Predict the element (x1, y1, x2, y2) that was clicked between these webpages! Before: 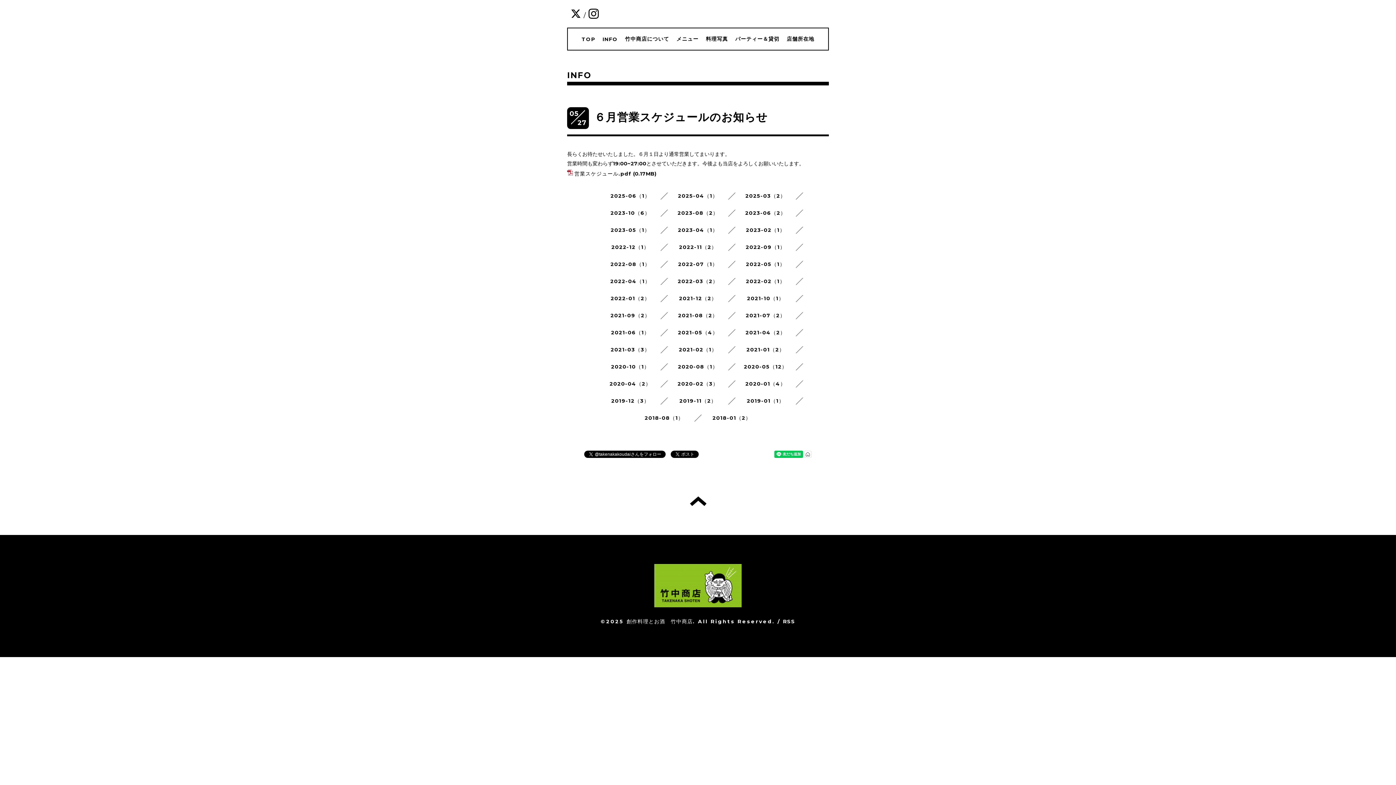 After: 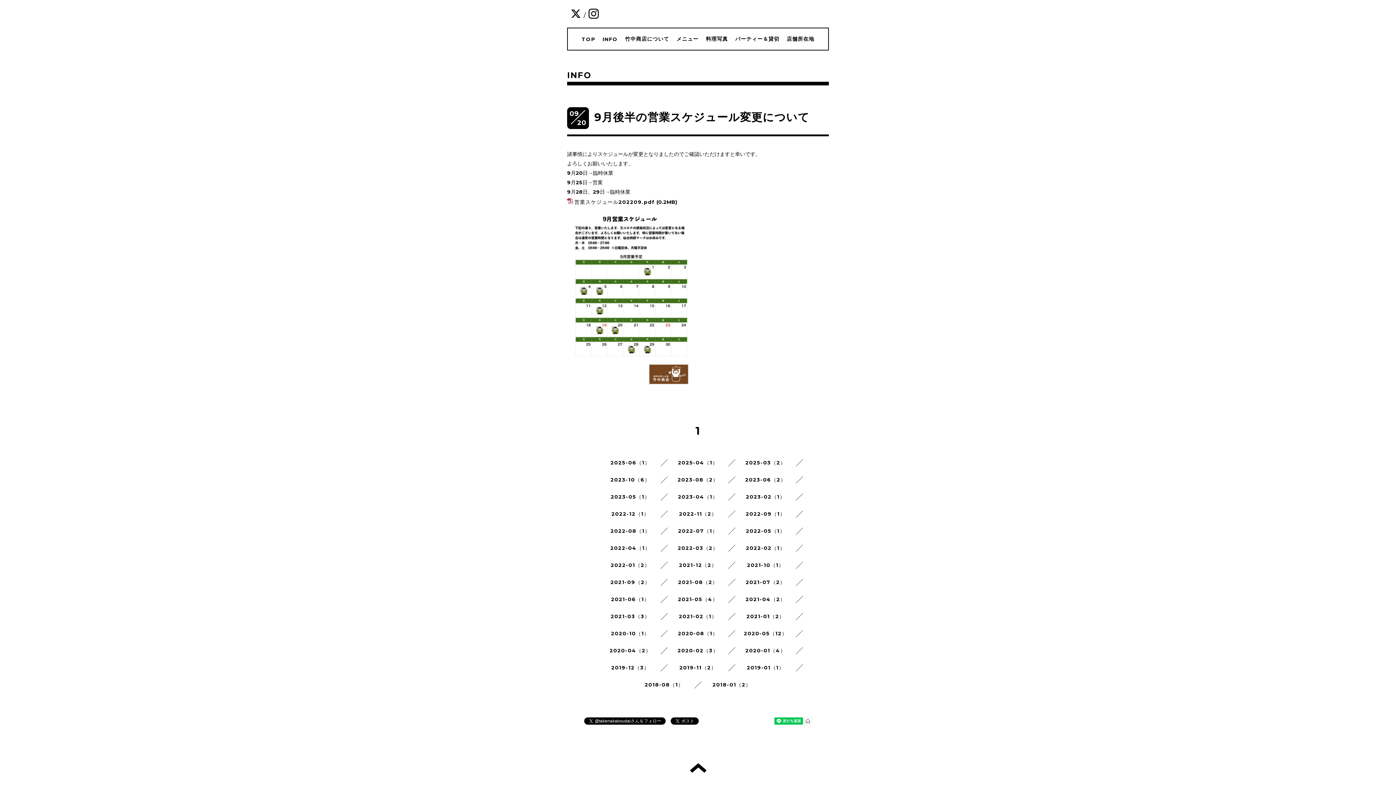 Action: label: 2022-09（1） bbox: (746, 244, 785, 250)